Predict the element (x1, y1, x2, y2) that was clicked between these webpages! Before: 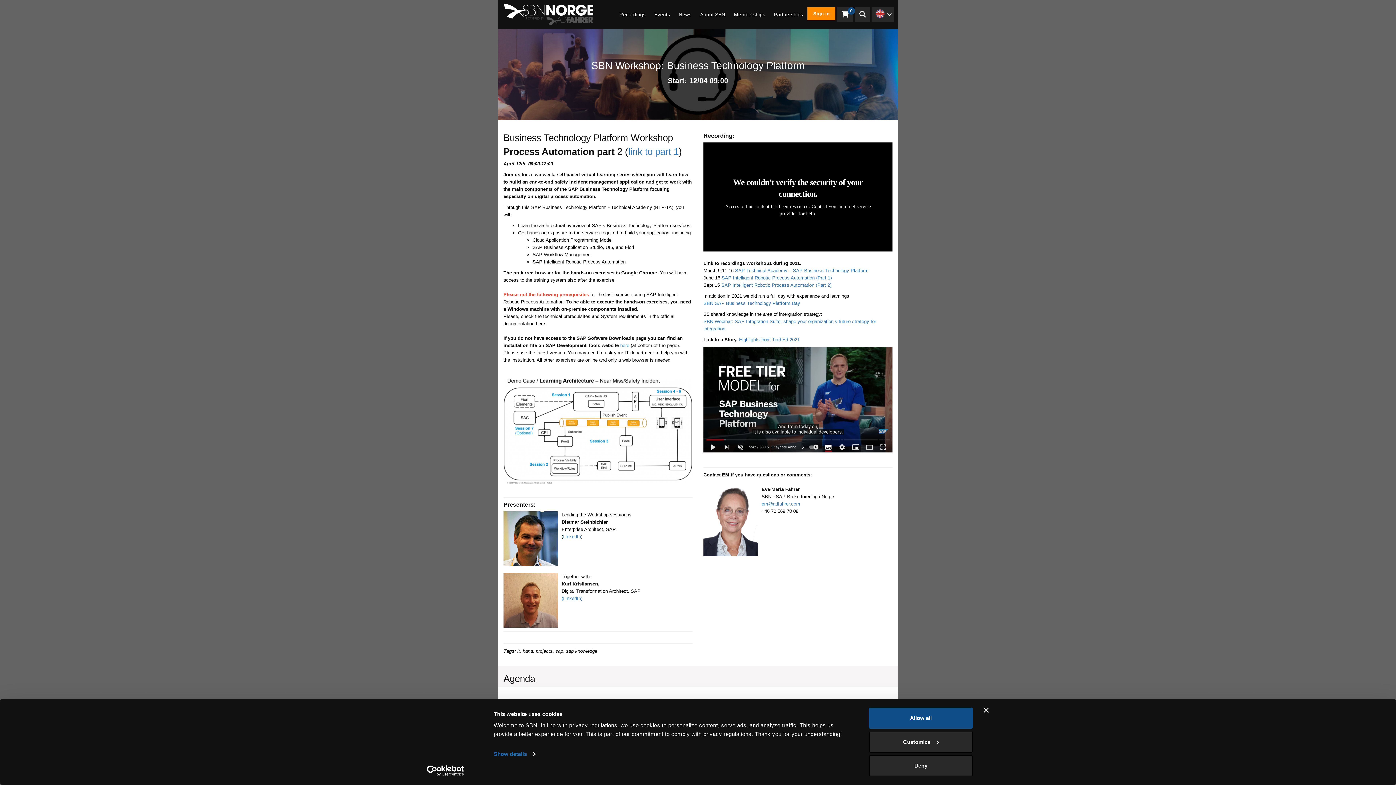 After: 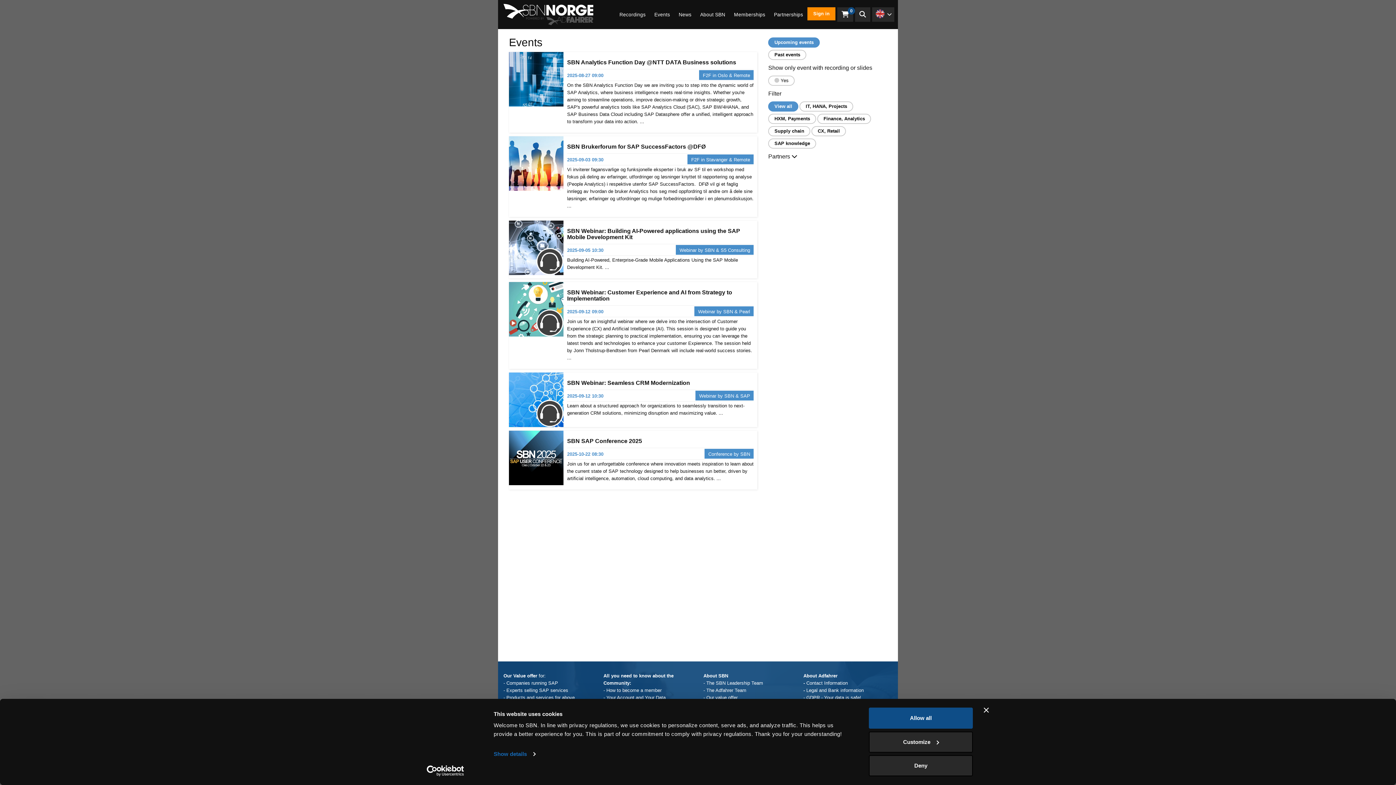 Action: bbox: (650, 7, 674, 22) label: Events